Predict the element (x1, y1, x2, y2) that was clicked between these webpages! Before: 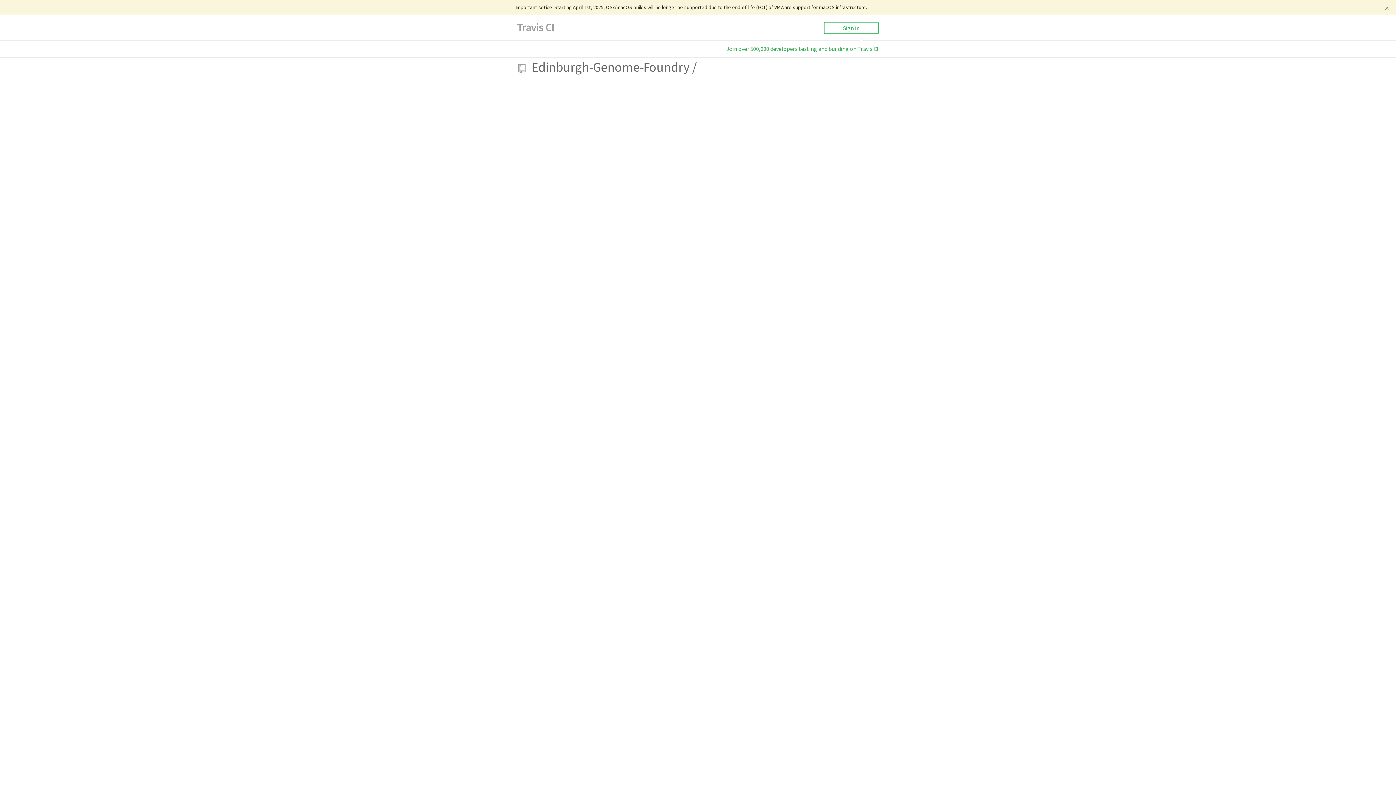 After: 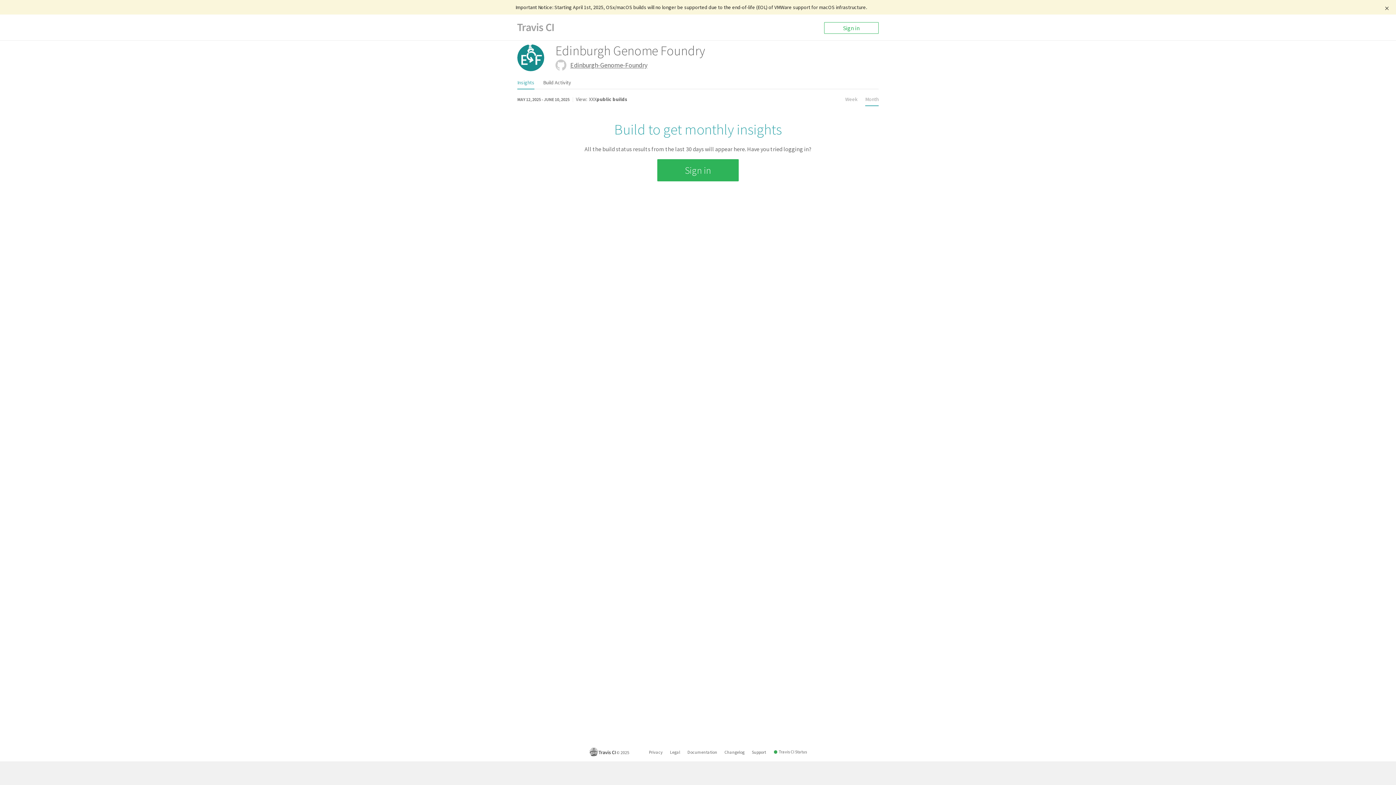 Action: label: Edinburgh-Genome-Foundry  bbox: (531, 58, 692, 76)